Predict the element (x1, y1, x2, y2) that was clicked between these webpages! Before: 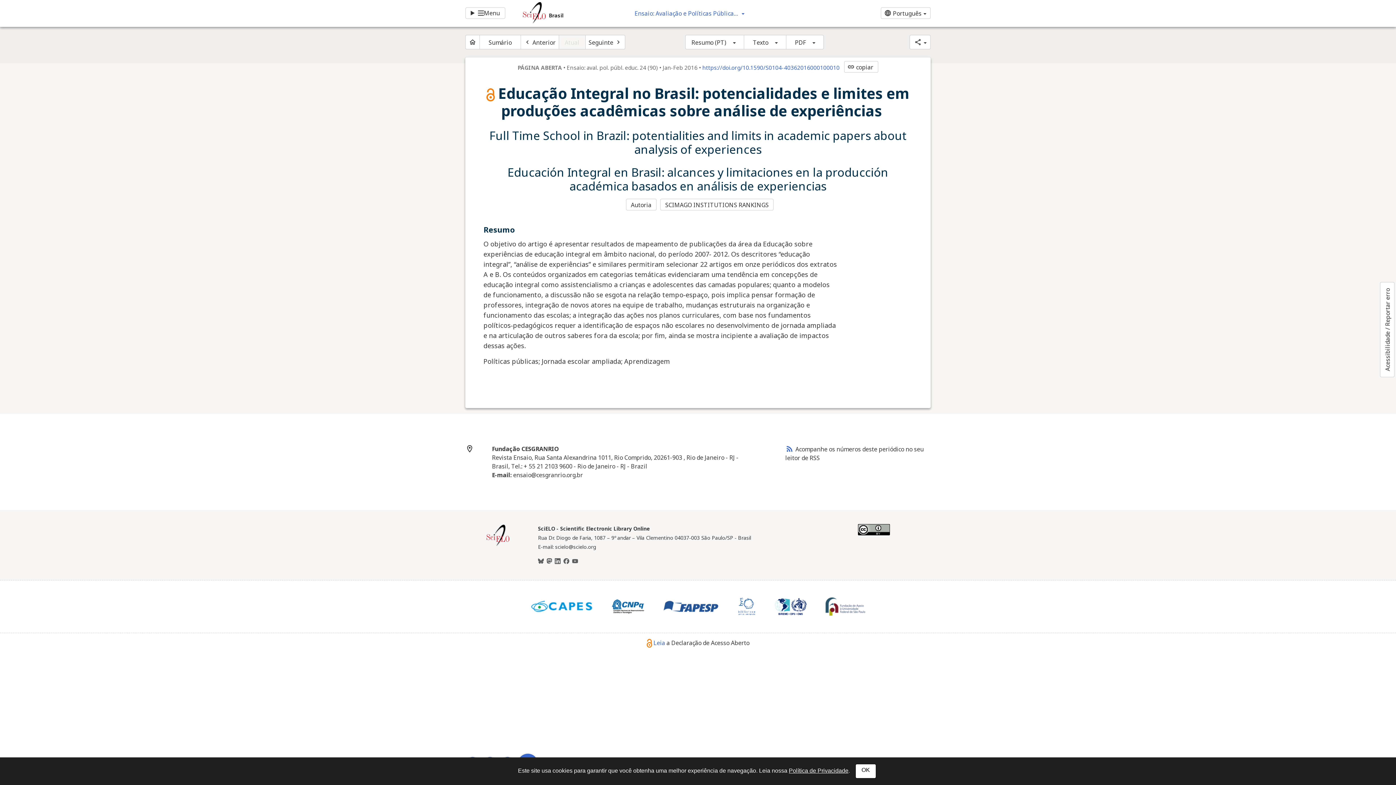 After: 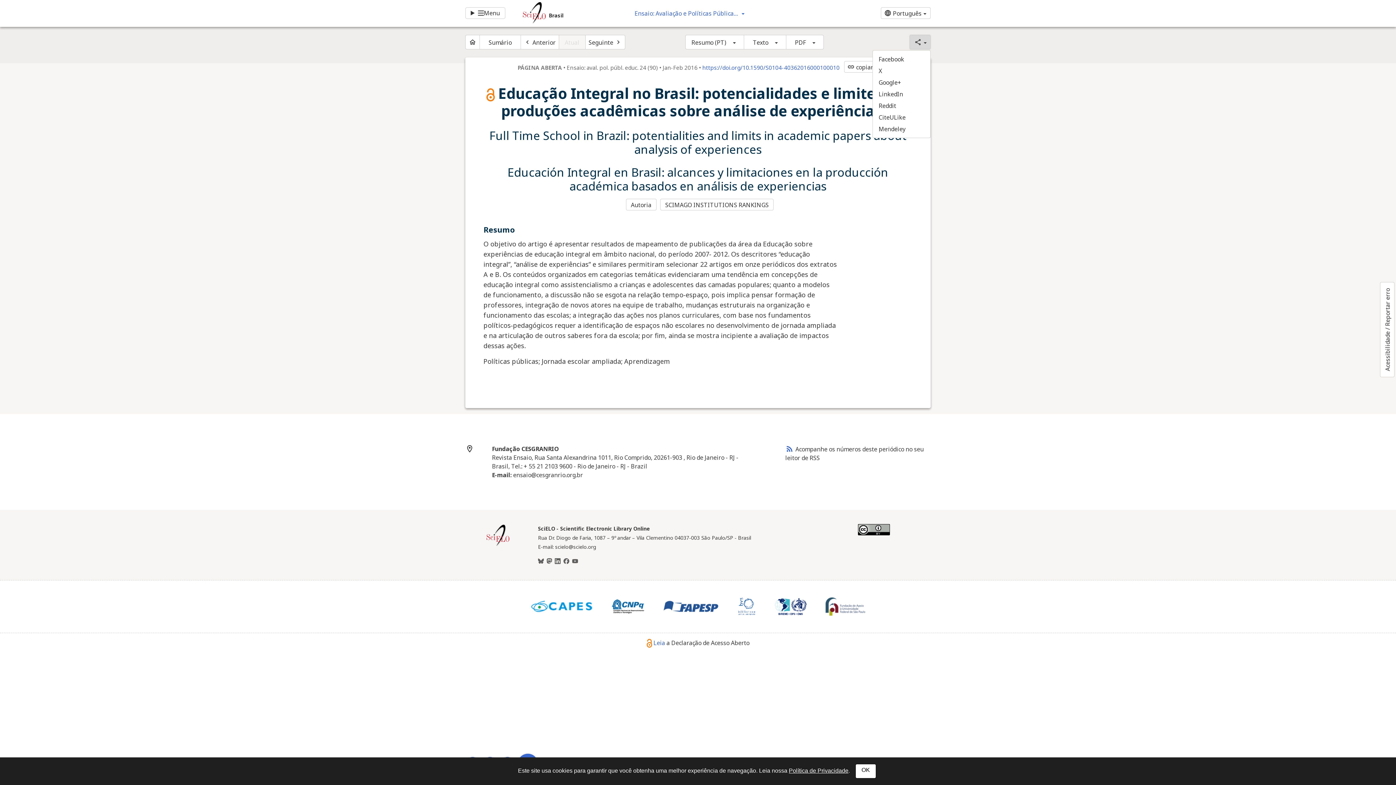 Action: bbox: (909, 34, 930, 49) label: share